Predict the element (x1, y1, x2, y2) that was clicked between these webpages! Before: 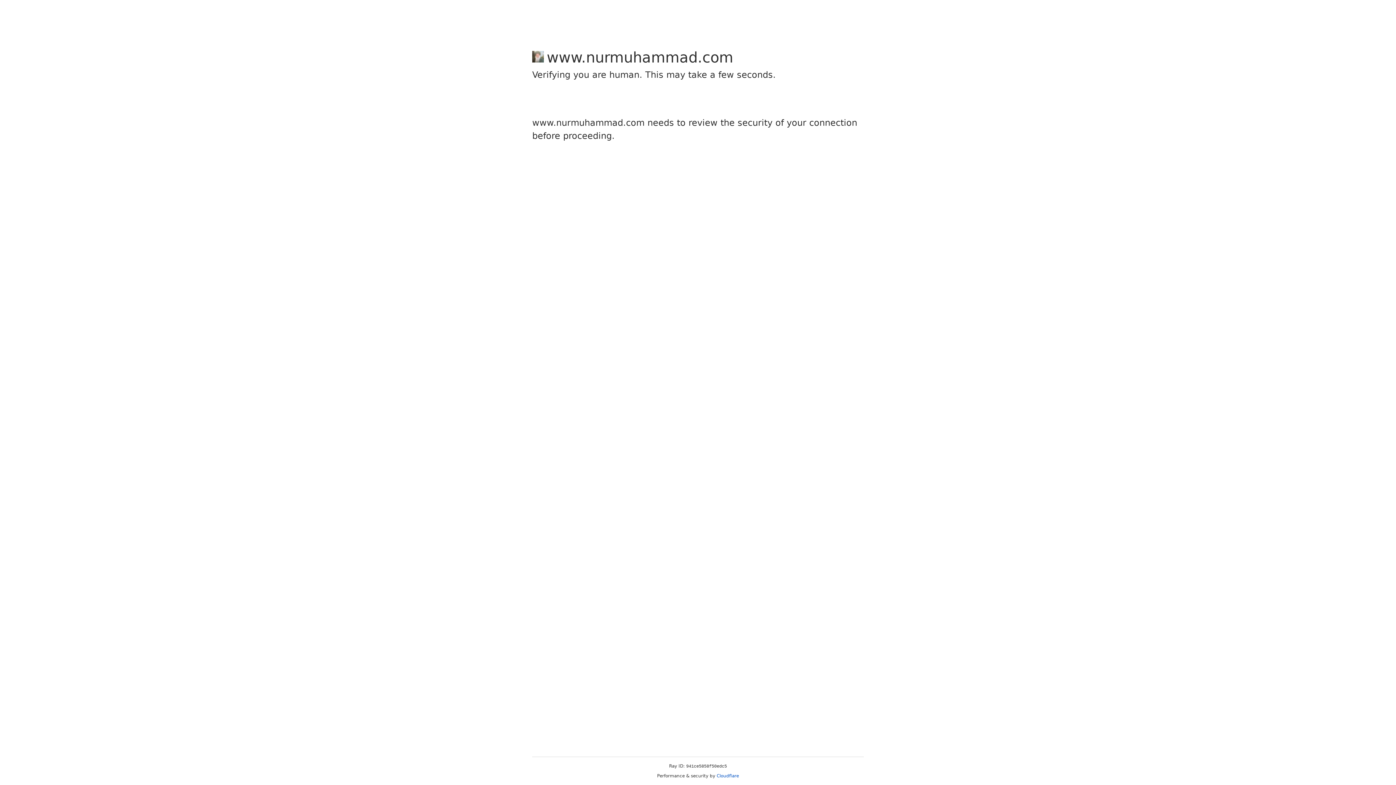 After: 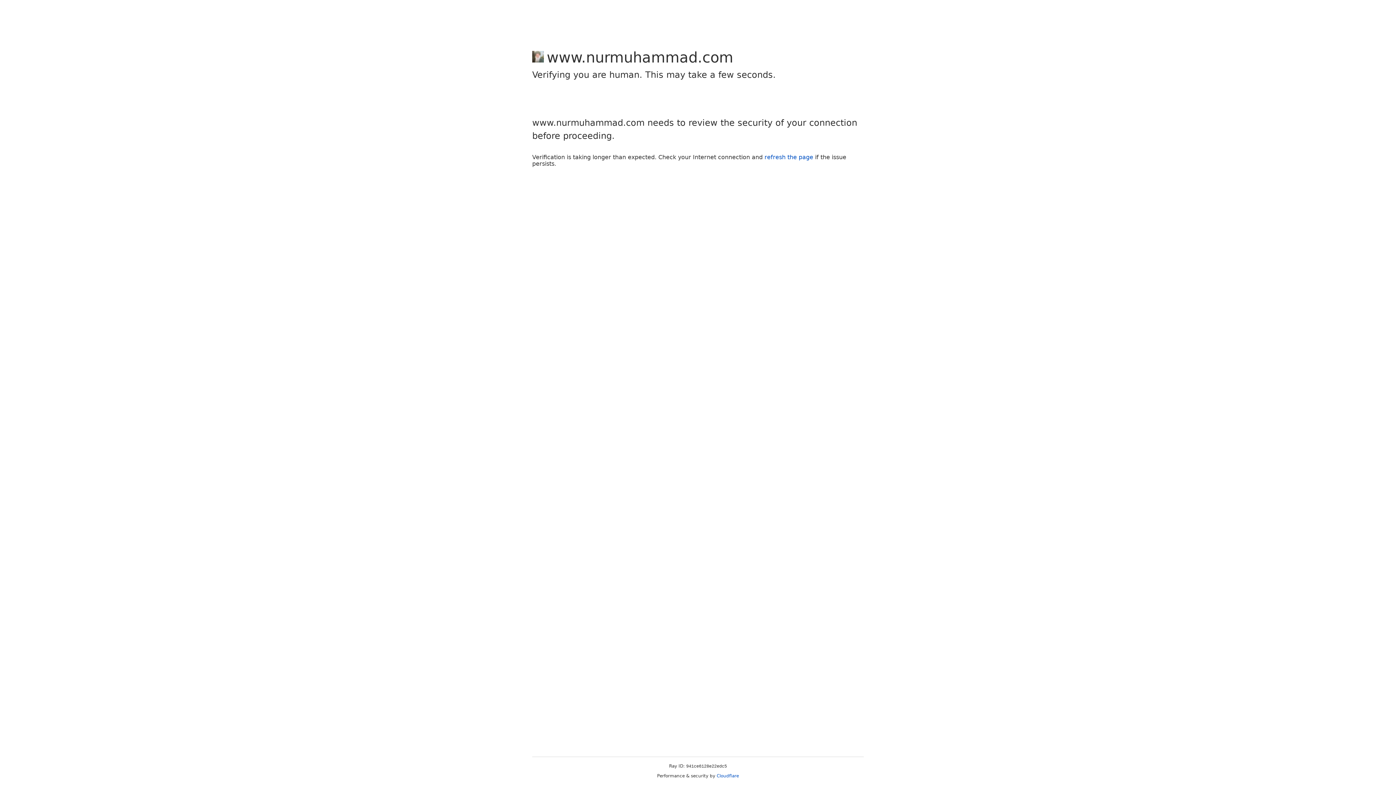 Action: label: Cloudflare bbox: (716, 773, 739, 778)